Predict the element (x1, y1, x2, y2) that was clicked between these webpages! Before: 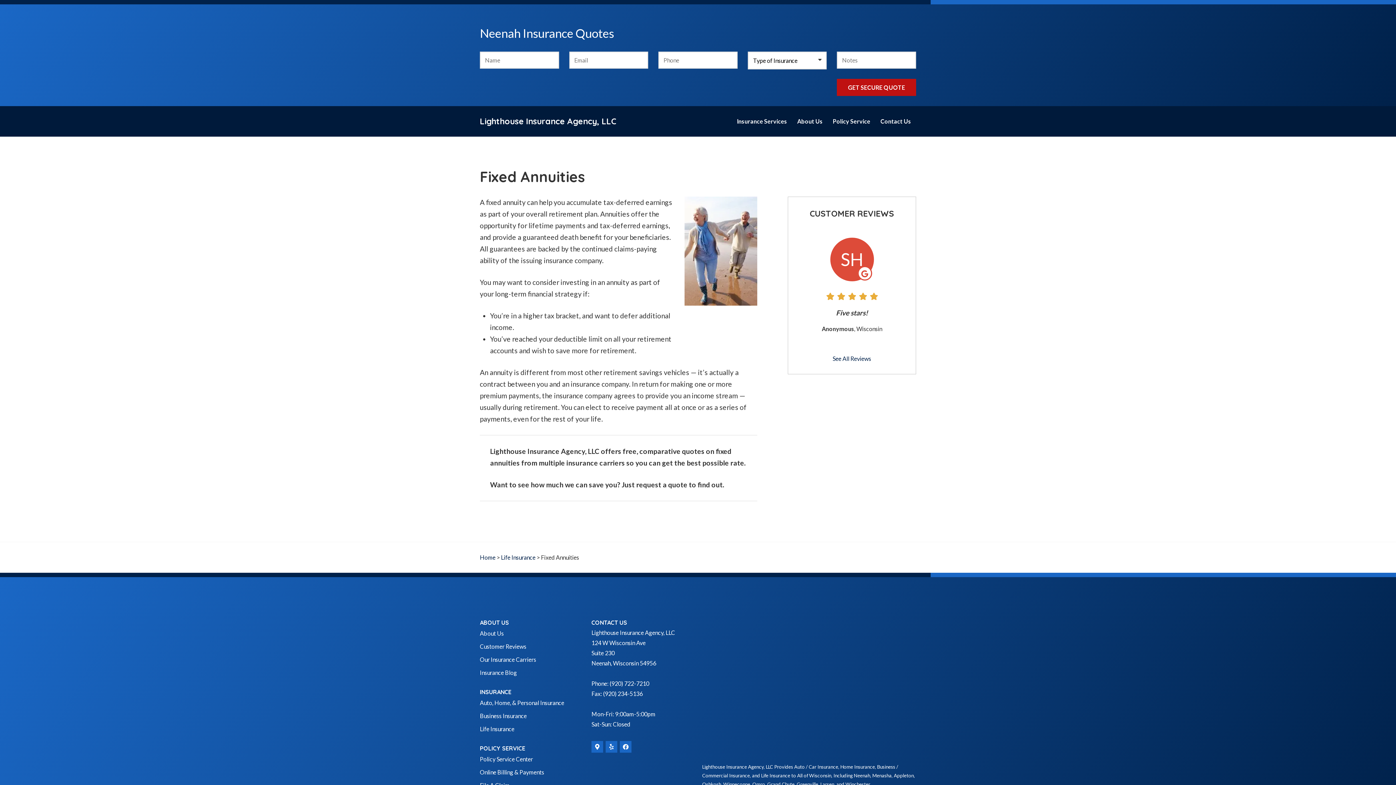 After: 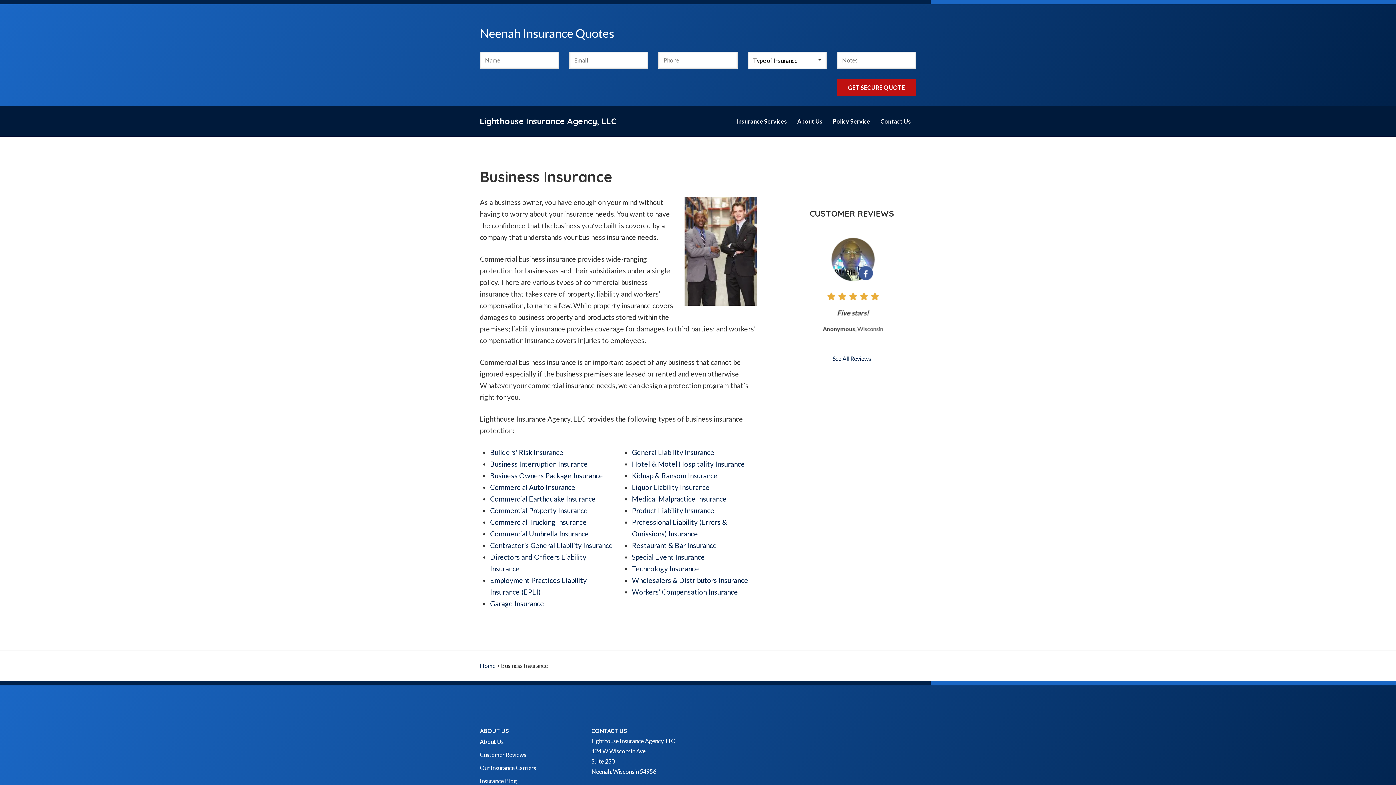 Action: label: Business Insurance bbox: (480, 709, 526, 721)